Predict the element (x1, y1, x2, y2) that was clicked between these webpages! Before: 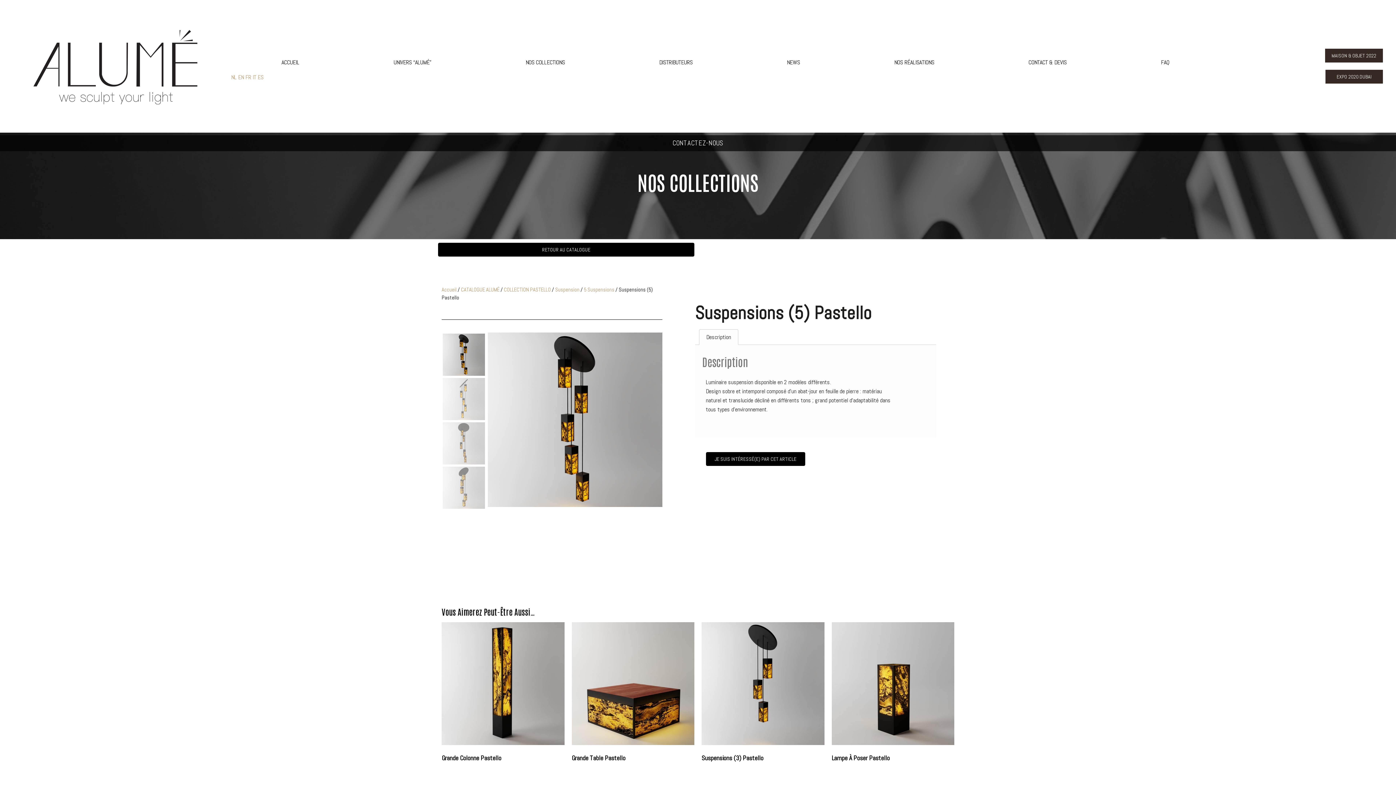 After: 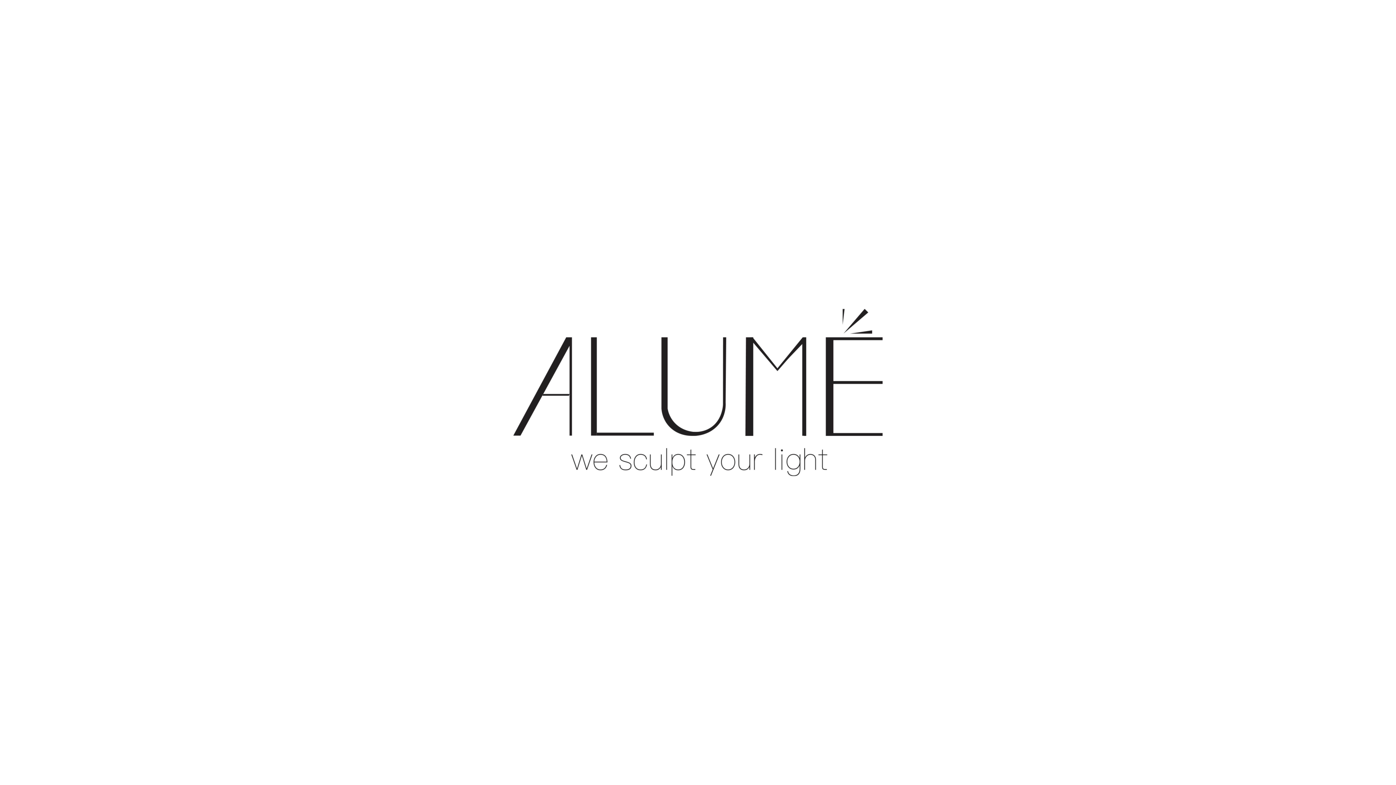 Action: label: Accueil bbox: (441, 286, 456, 292)